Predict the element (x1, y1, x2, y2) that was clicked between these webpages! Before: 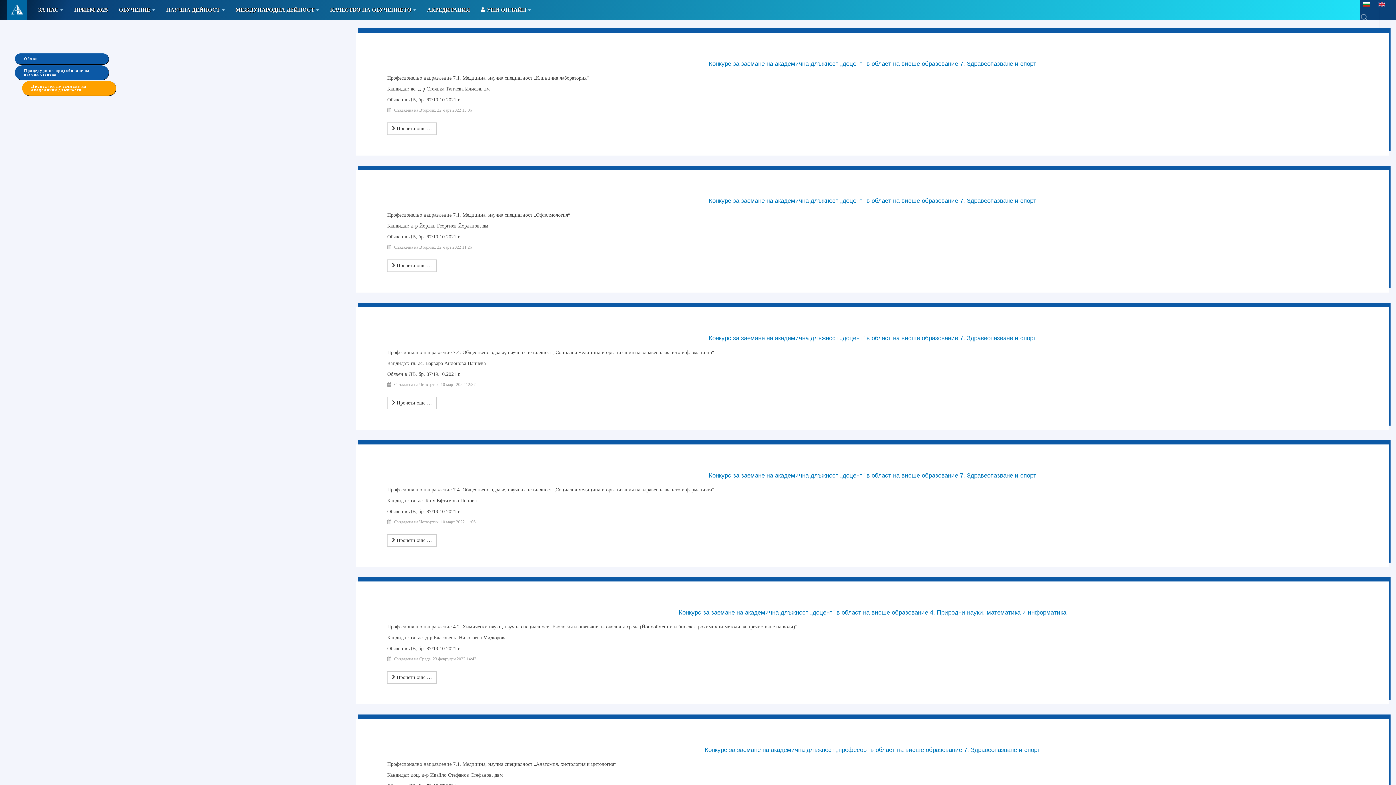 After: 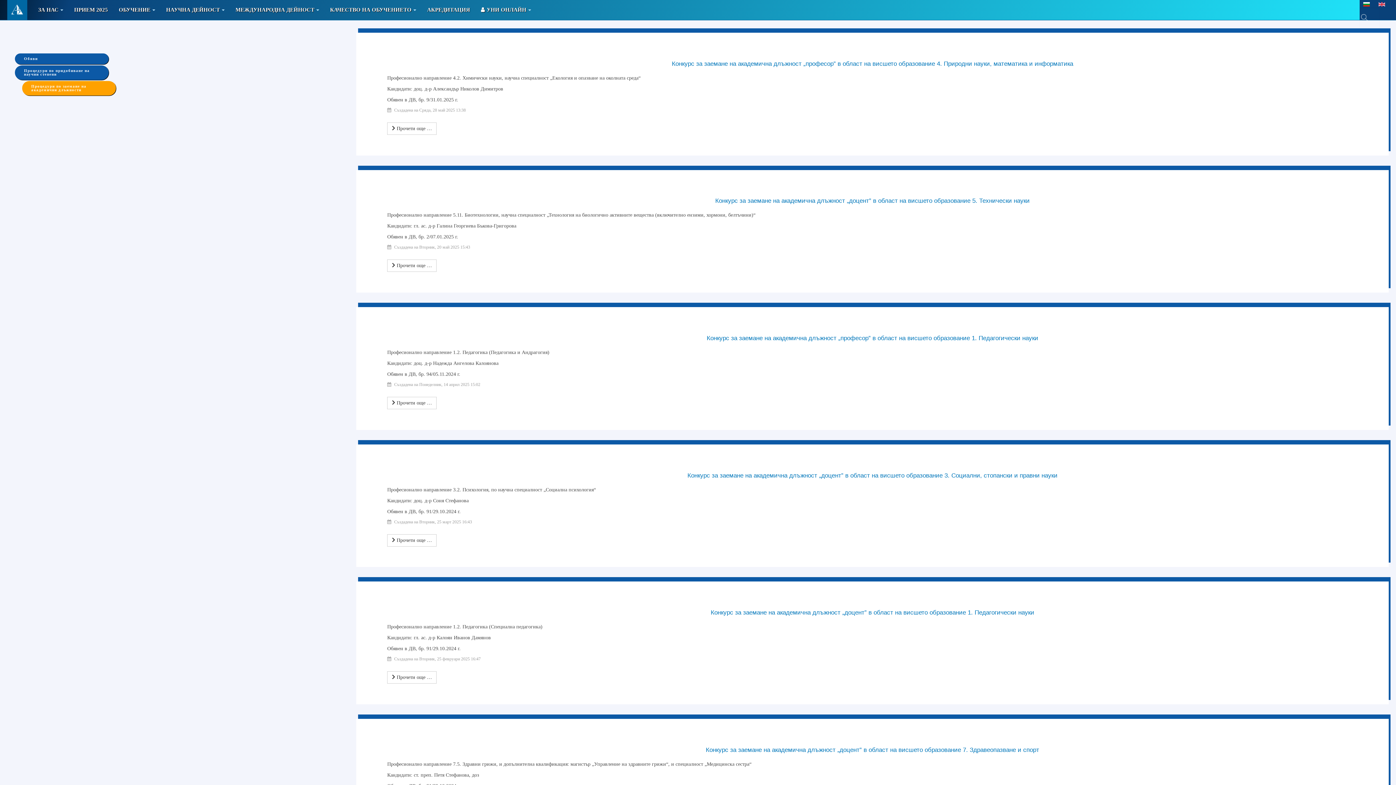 Action: bbox: (22, 81, 116, 95) label: Процедури по заемане на академични длъжности